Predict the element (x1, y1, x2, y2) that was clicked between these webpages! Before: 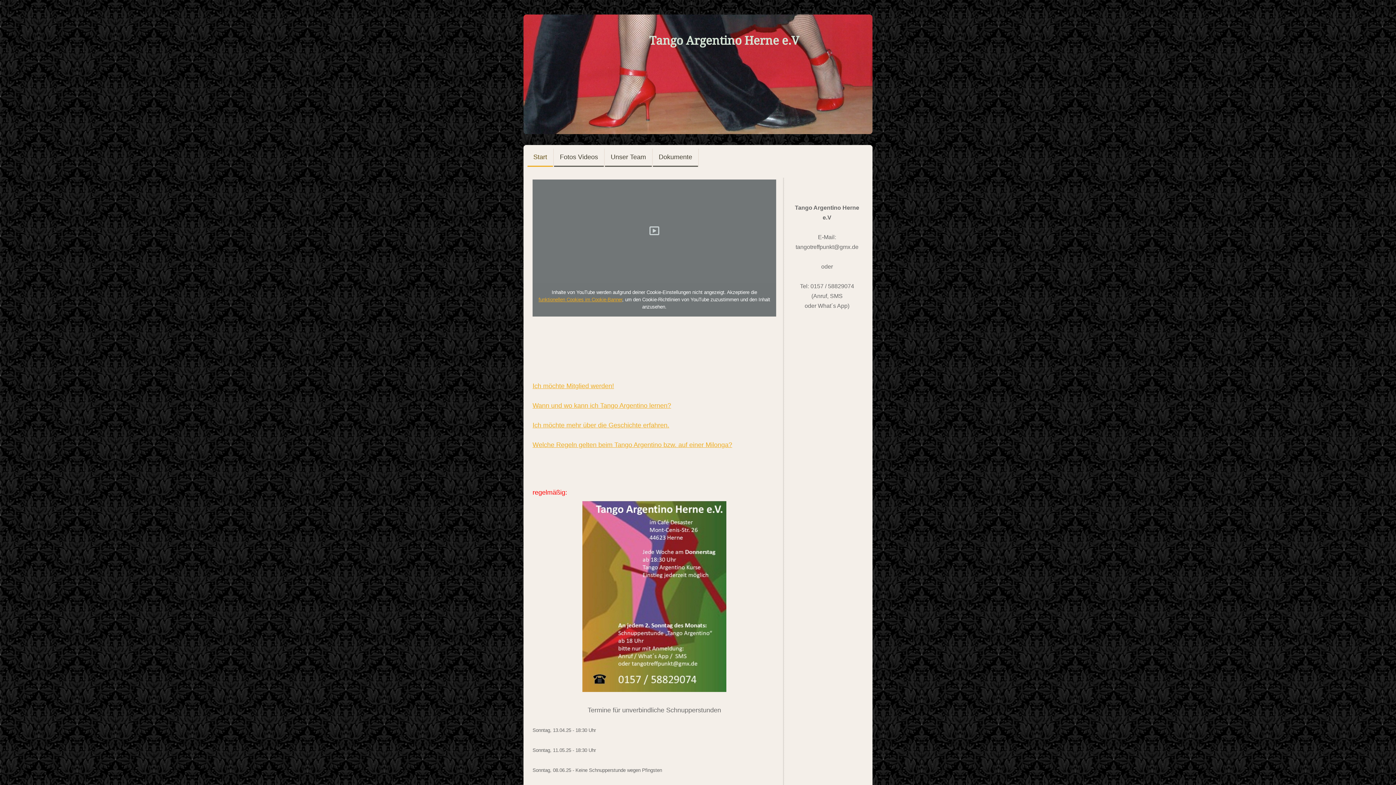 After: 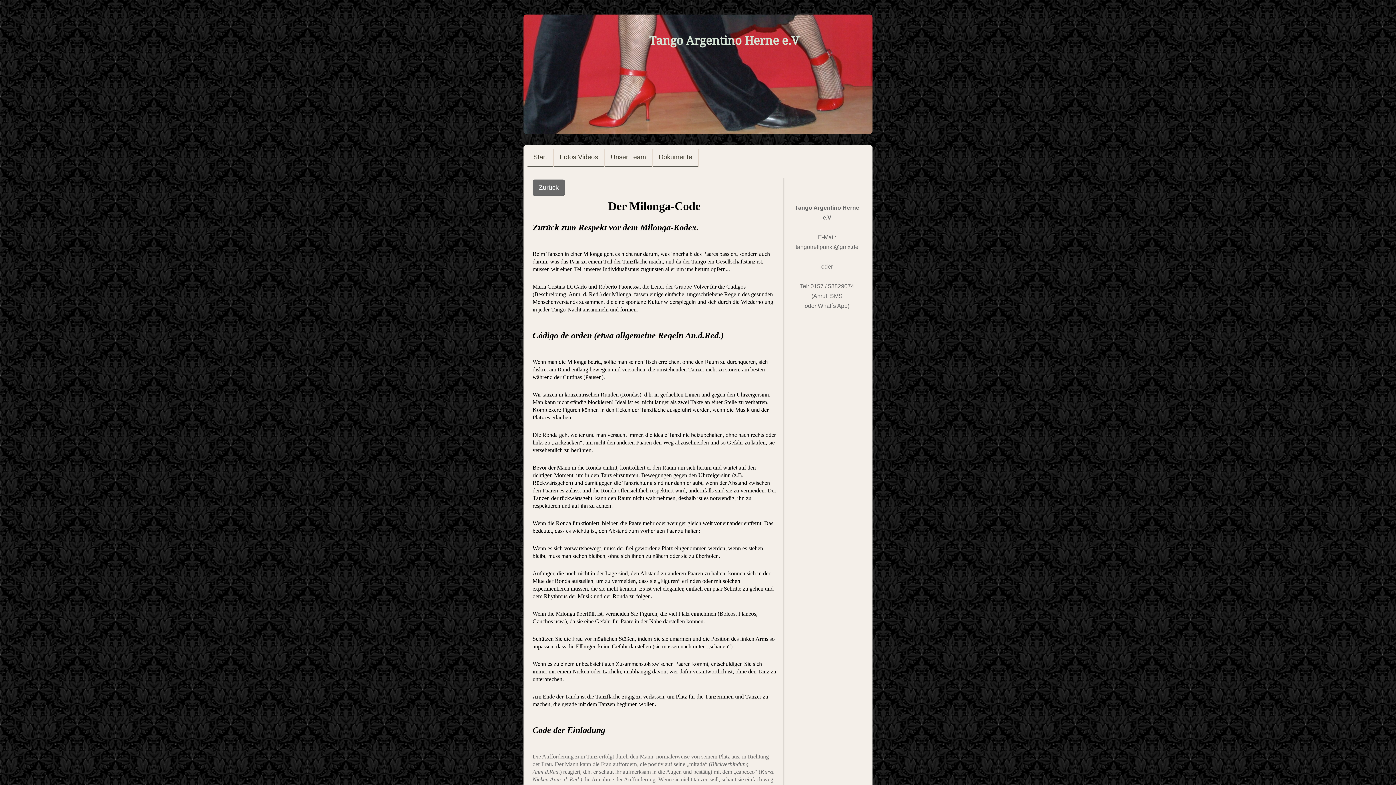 Action: label: Welche Regeln gelten beim Tango Argentino bzw. auf einer Milonga? bbox: (532, 441, 732, 448)